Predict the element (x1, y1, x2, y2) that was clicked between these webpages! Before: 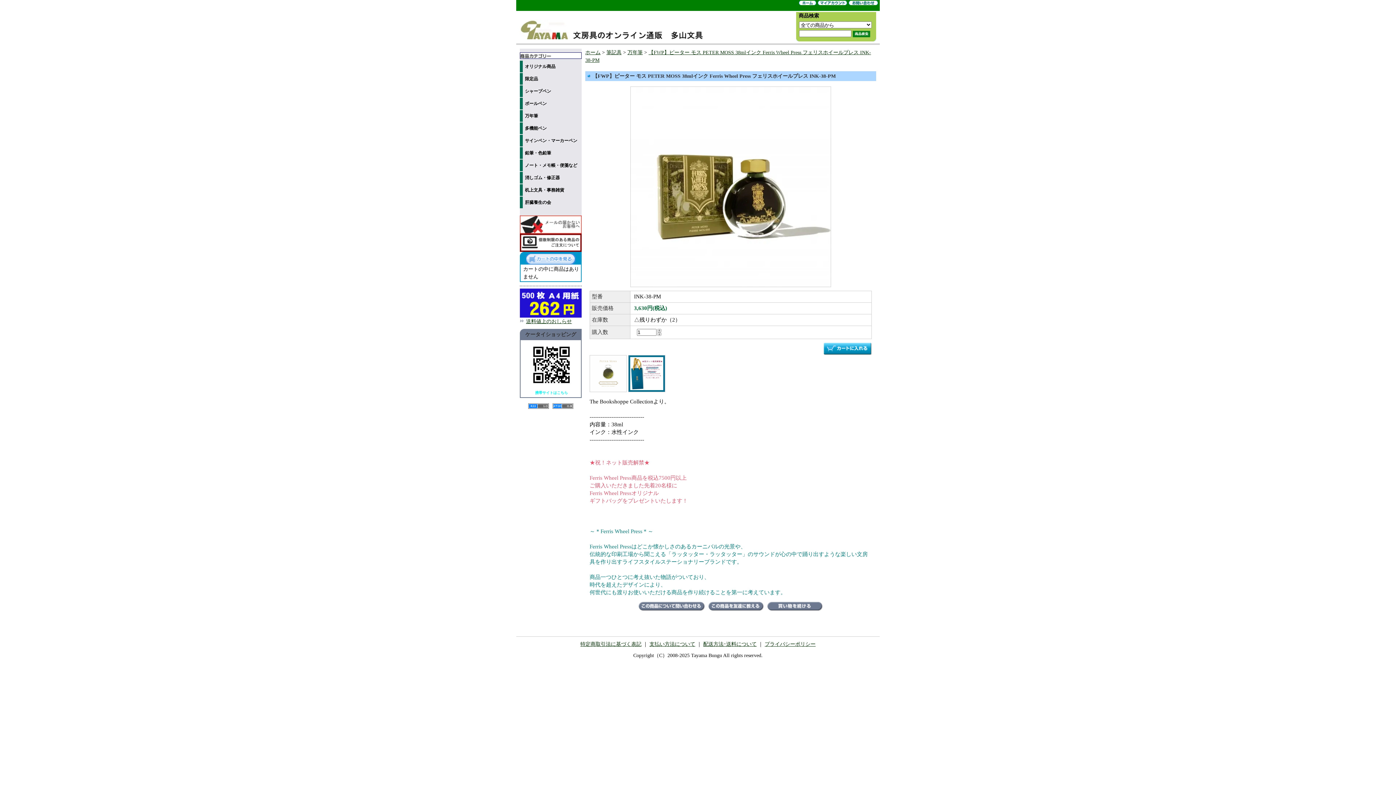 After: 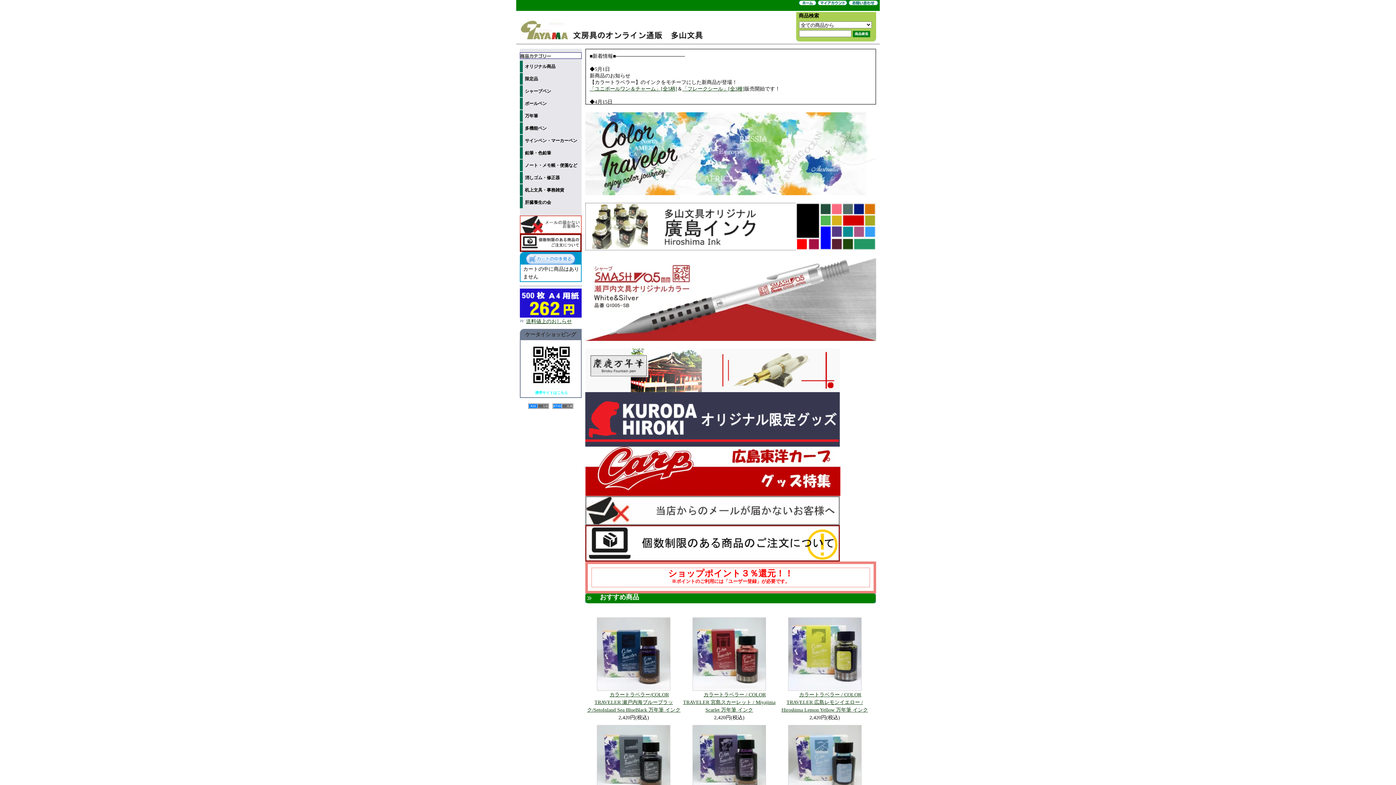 Action: bbox: (585, 49, 600, 55) label: ホーム